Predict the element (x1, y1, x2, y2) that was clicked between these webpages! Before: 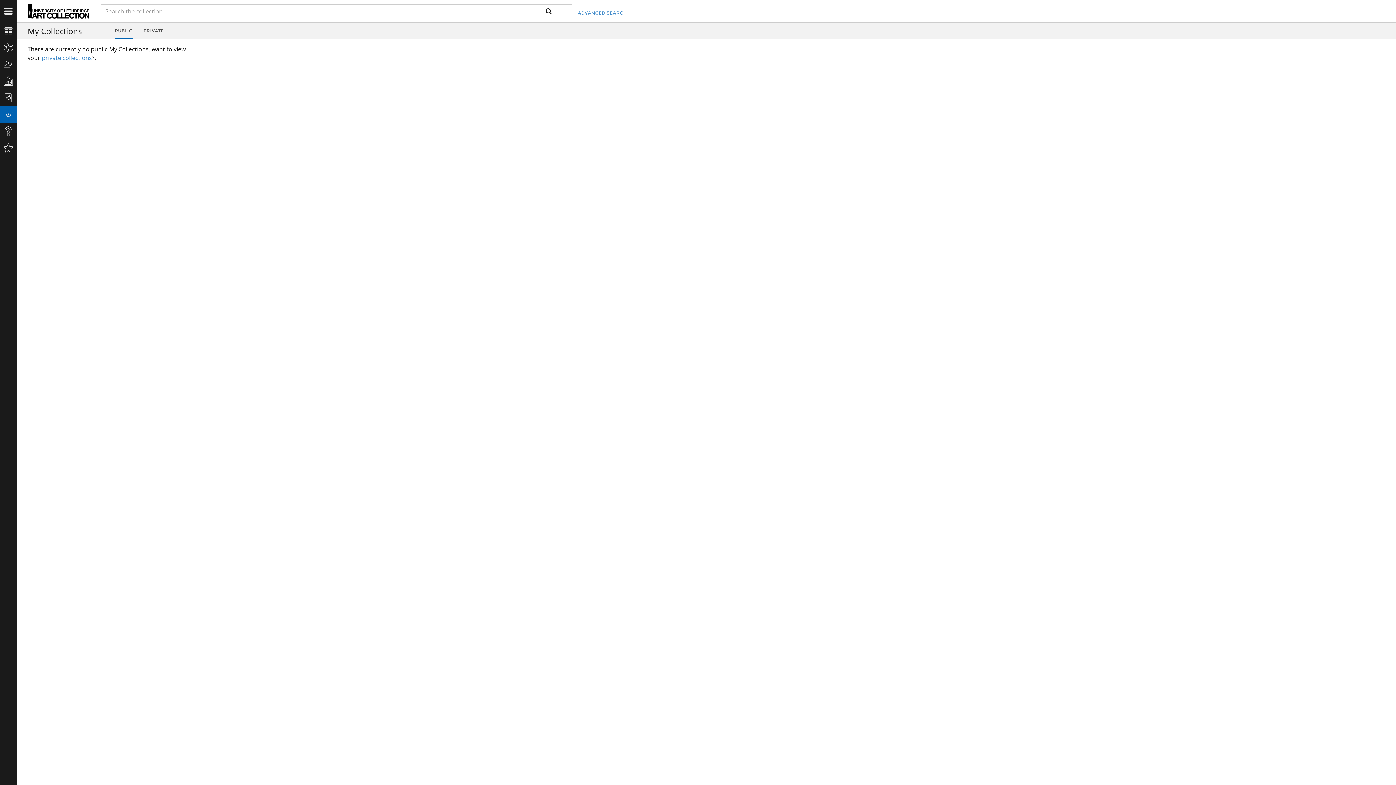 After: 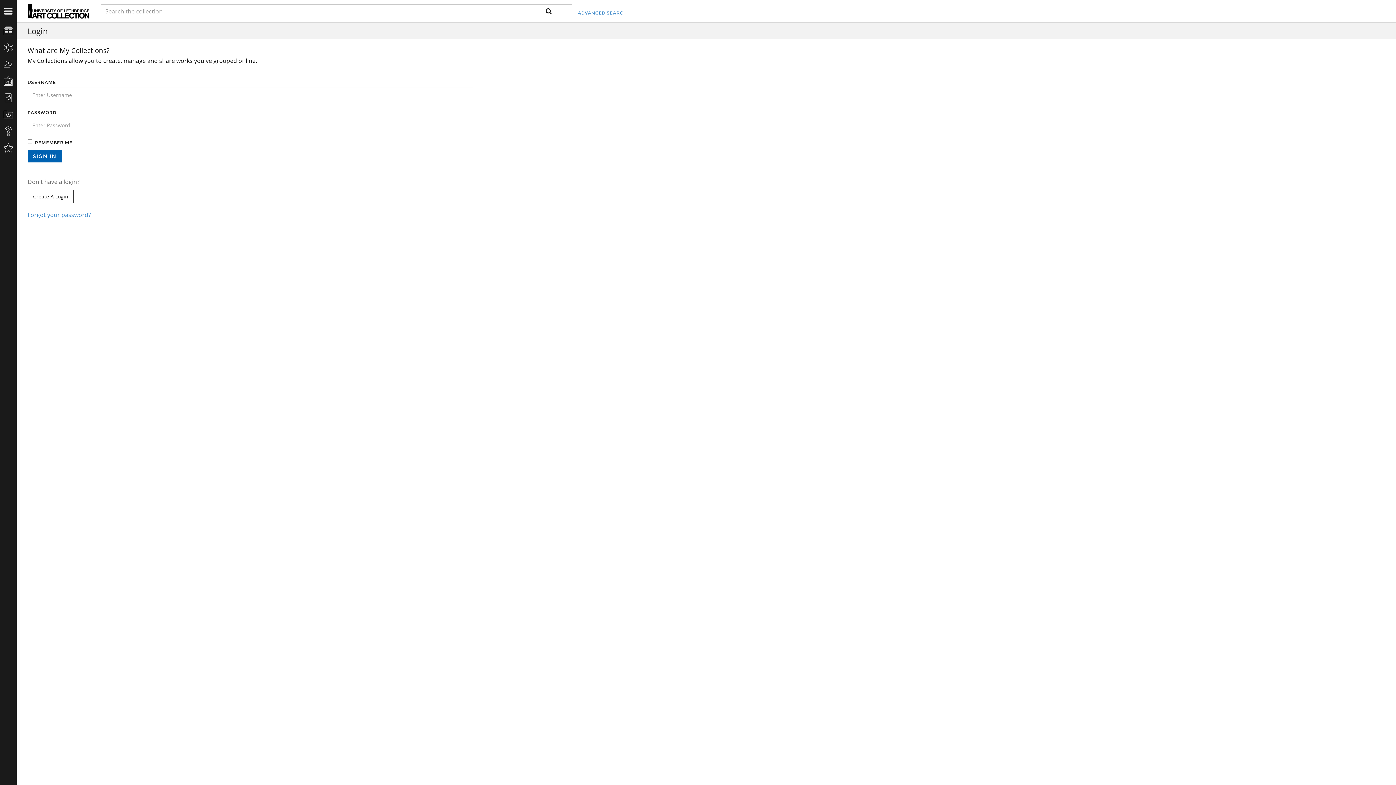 Action: bbox: (143, 22, 163, 39) label: PRIVATE